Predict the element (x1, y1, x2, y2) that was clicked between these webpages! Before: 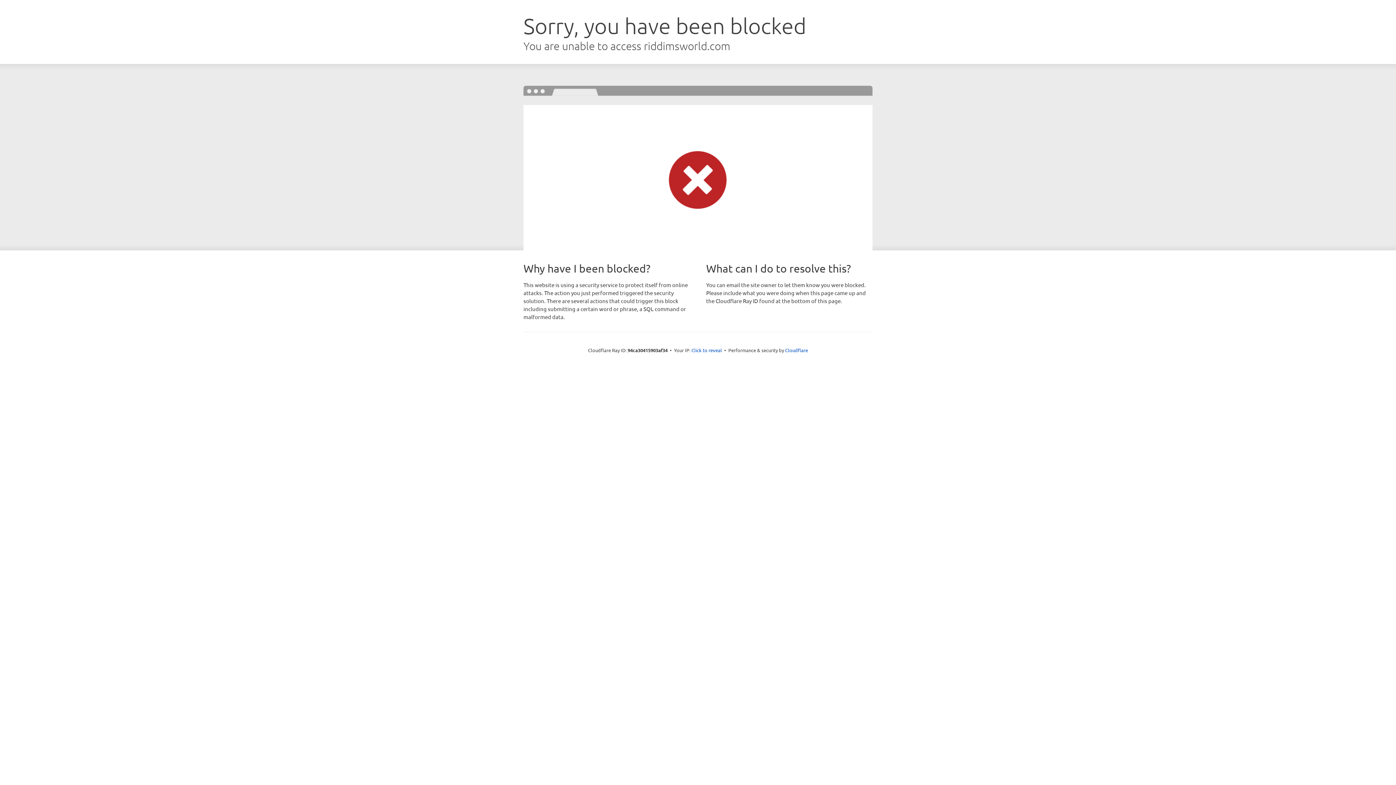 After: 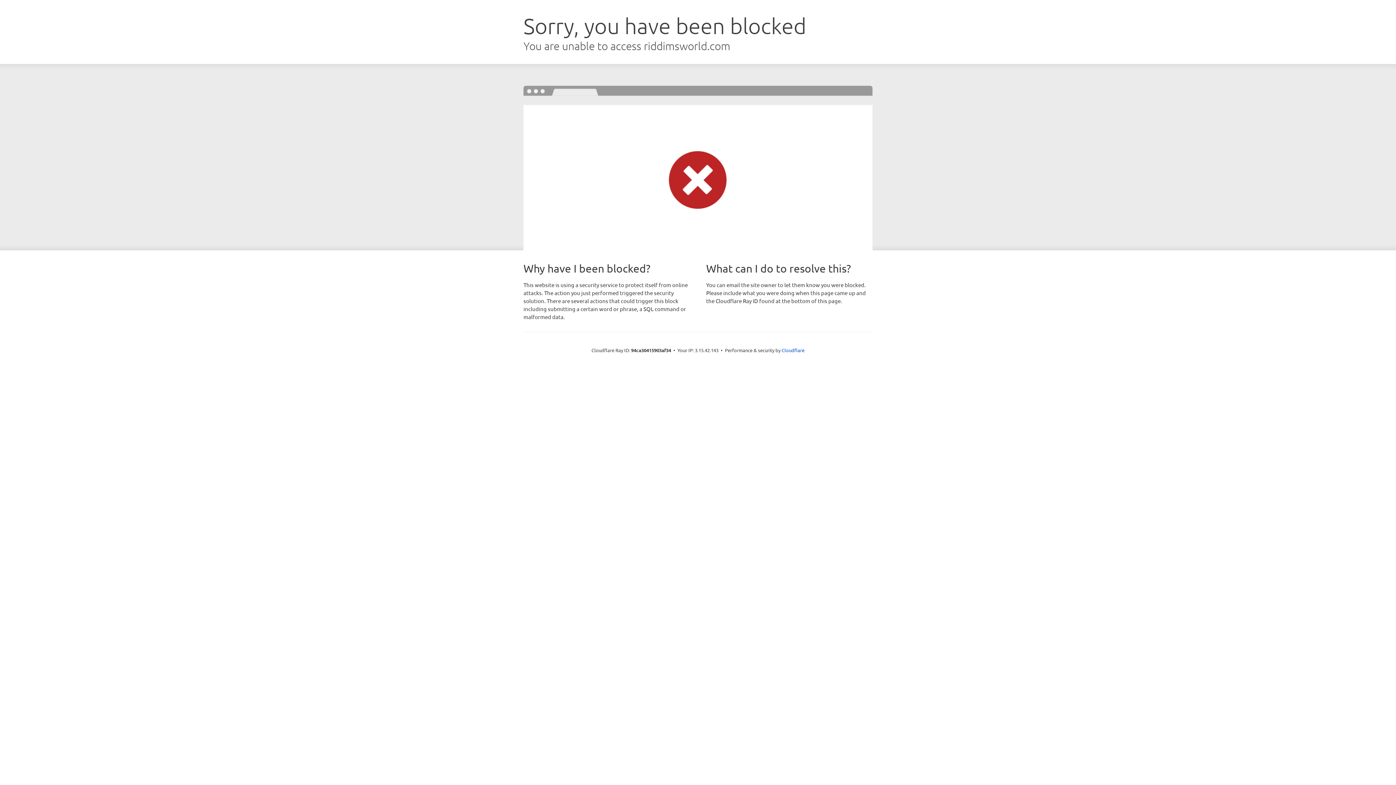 Action: label: Click to reveal bbox: (691, 346, 722, 353)